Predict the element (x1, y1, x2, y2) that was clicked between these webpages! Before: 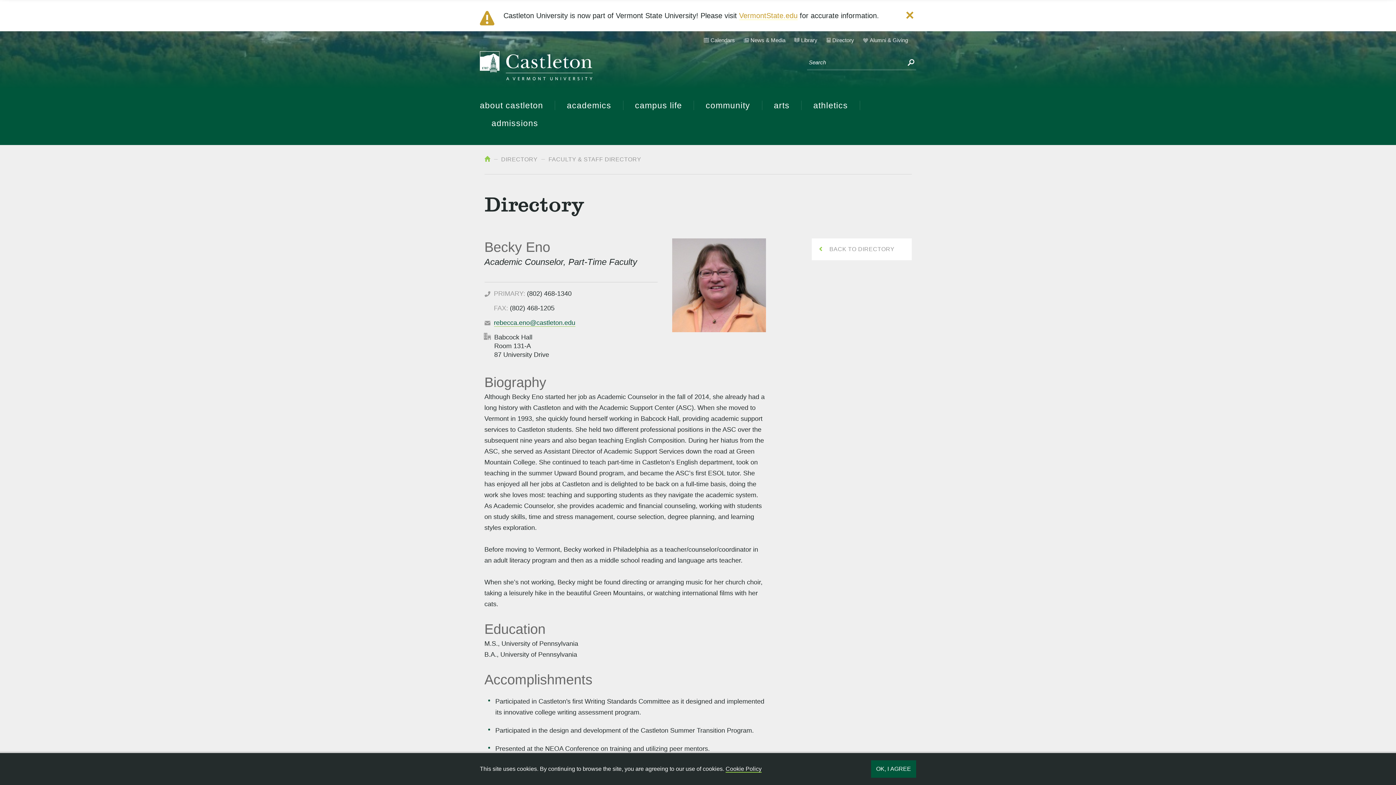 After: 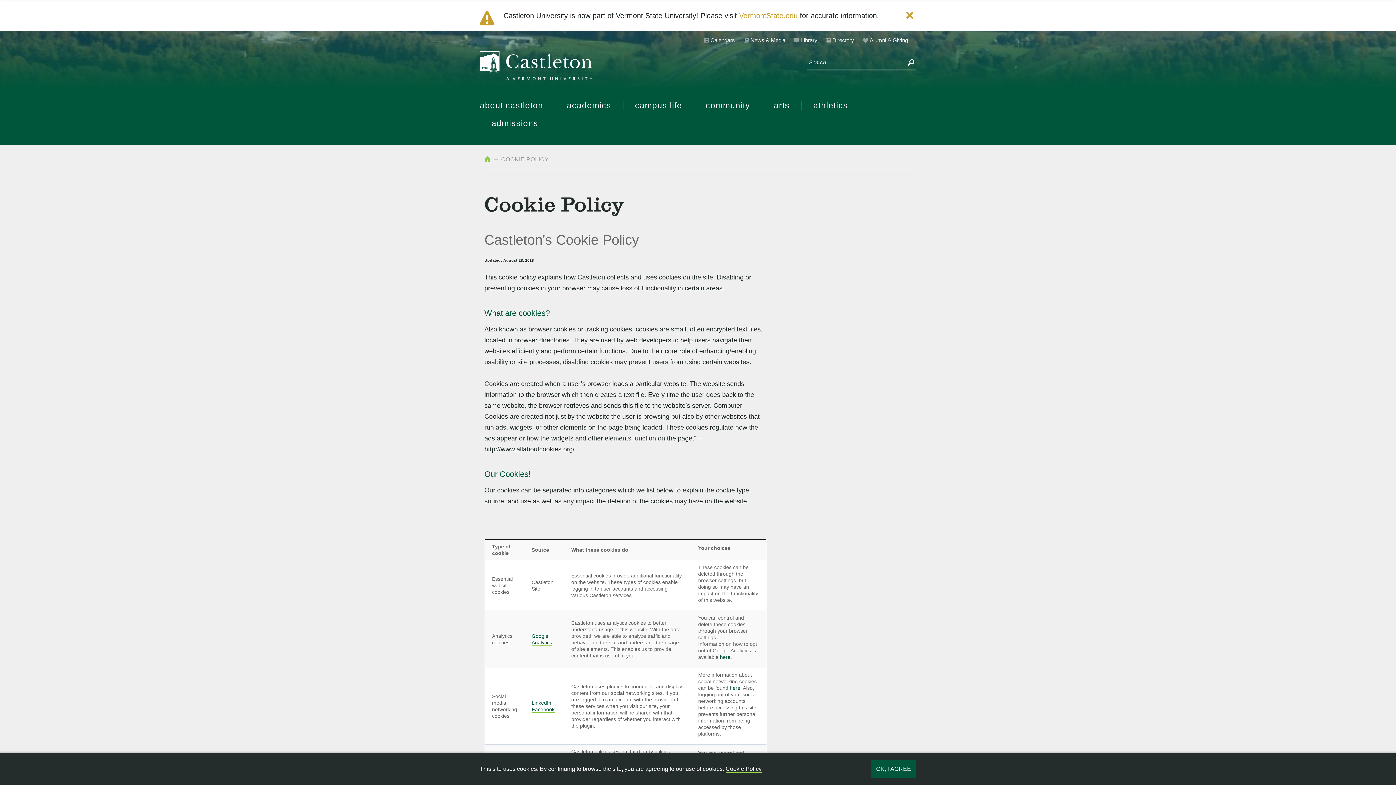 Action: label: Cookie Policy bbox: (725, 766, 761, 772)